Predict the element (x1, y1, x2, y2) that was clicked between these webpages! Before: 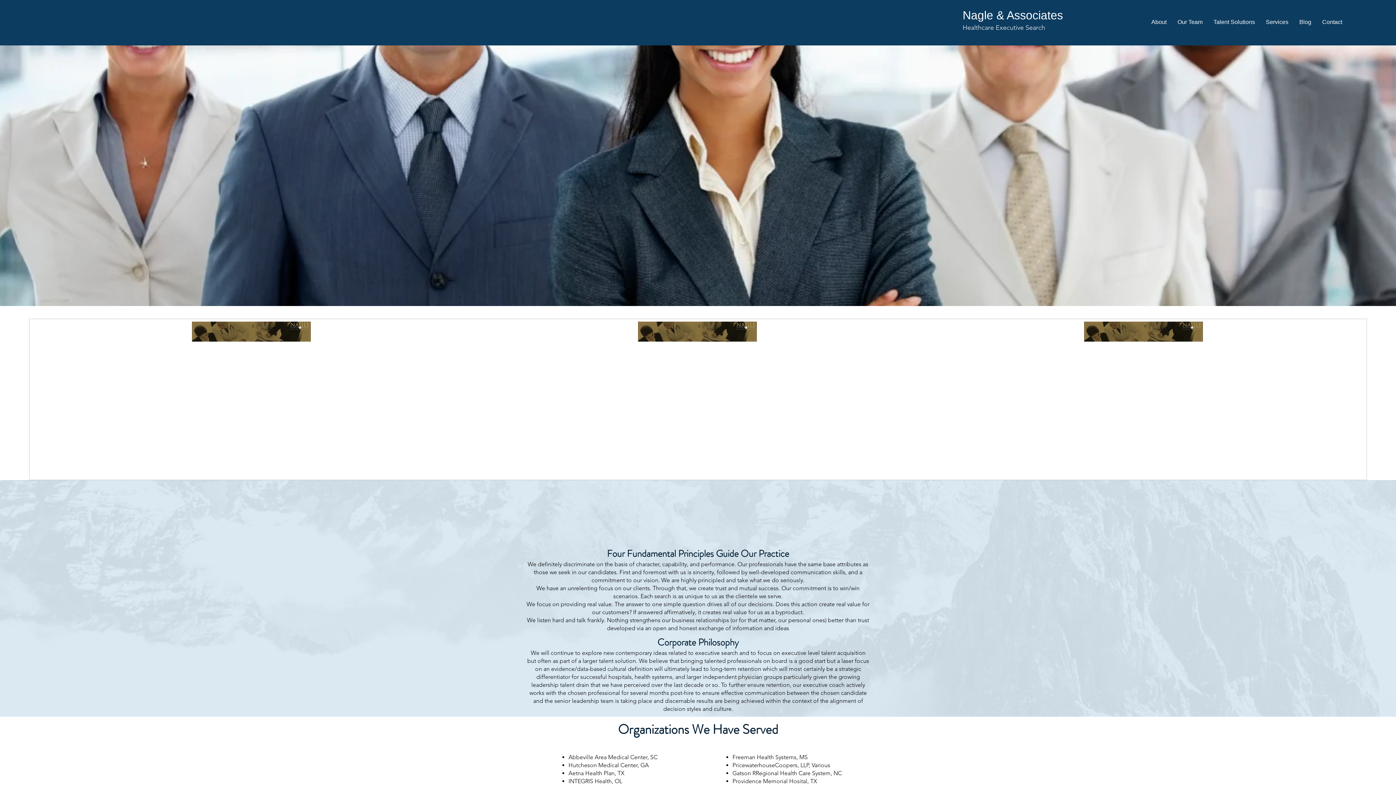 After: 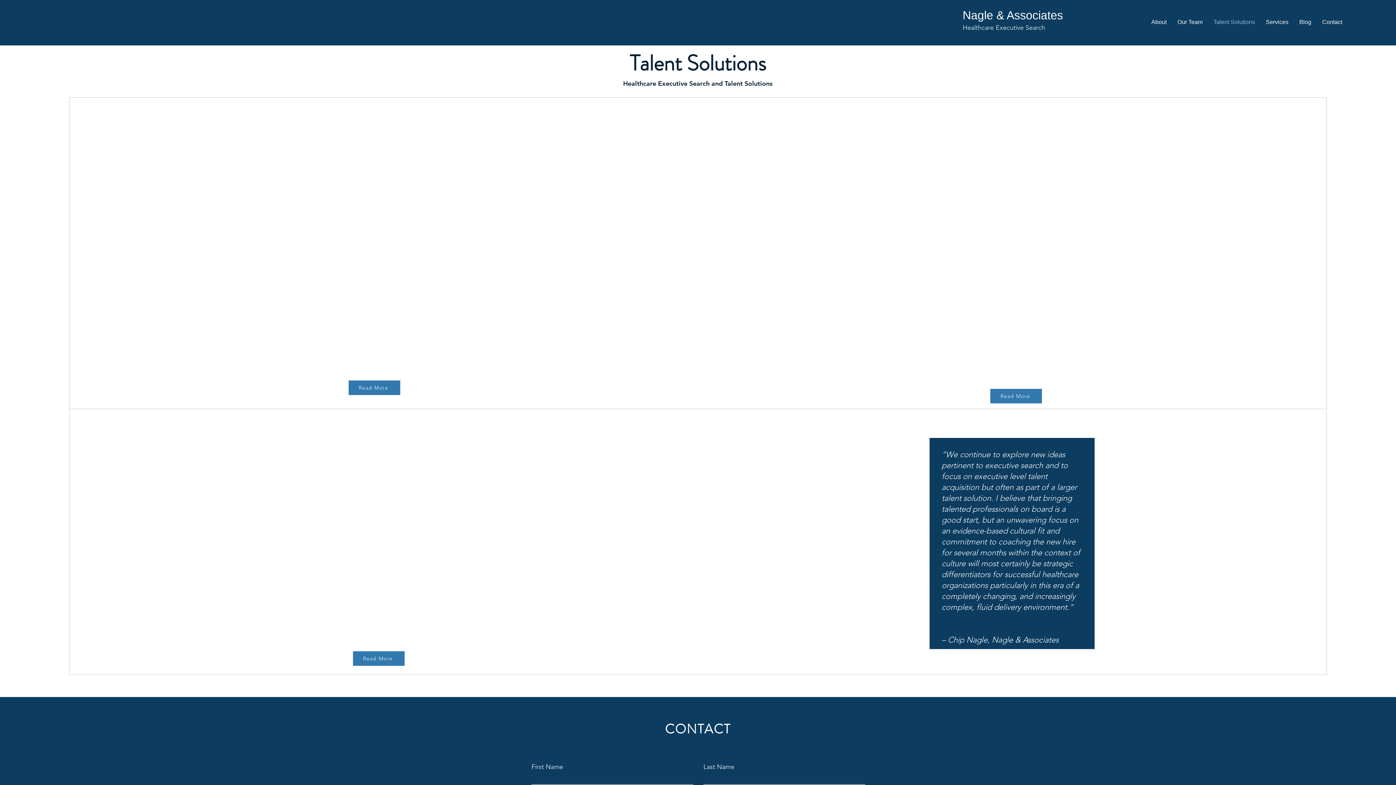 Action: bbox: (664, 431, 730, 451) label: LEARN MORE